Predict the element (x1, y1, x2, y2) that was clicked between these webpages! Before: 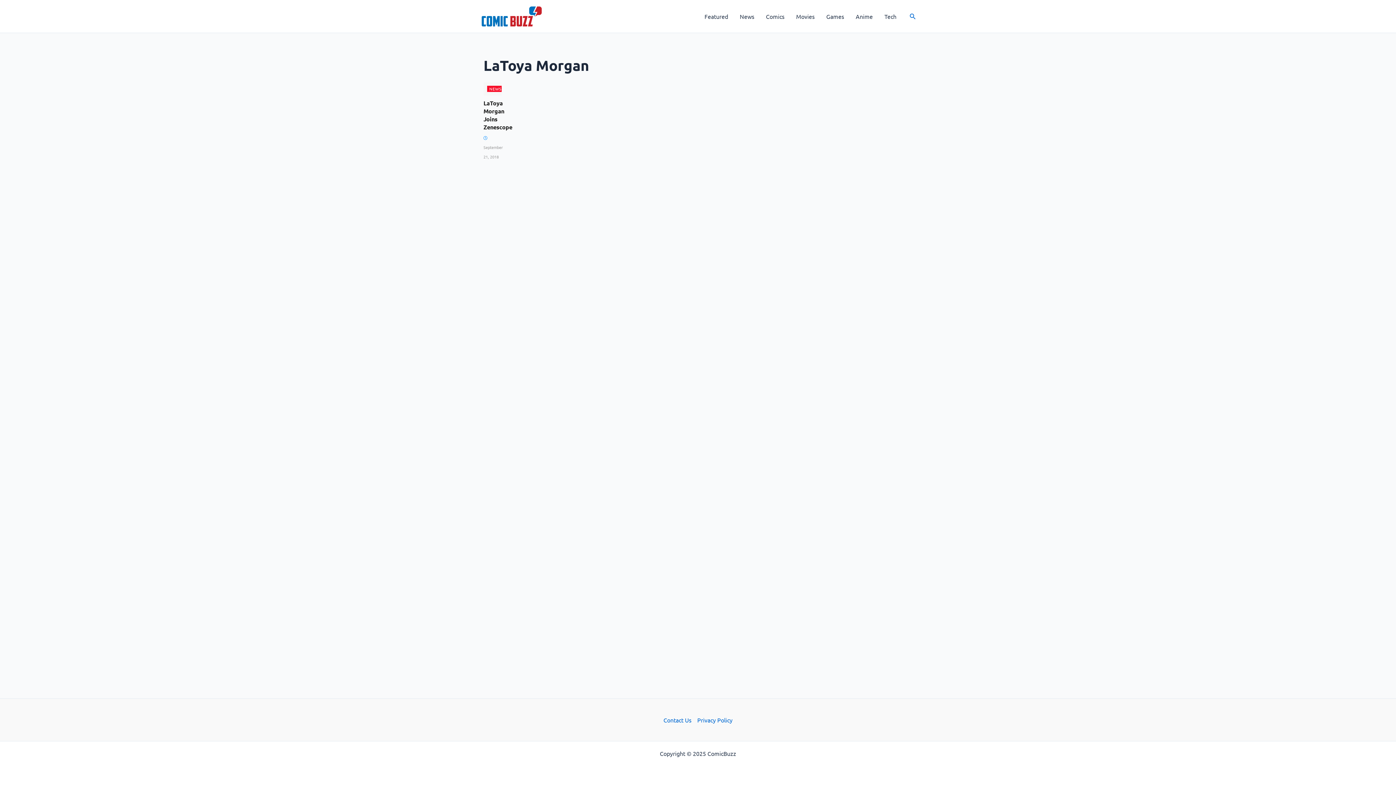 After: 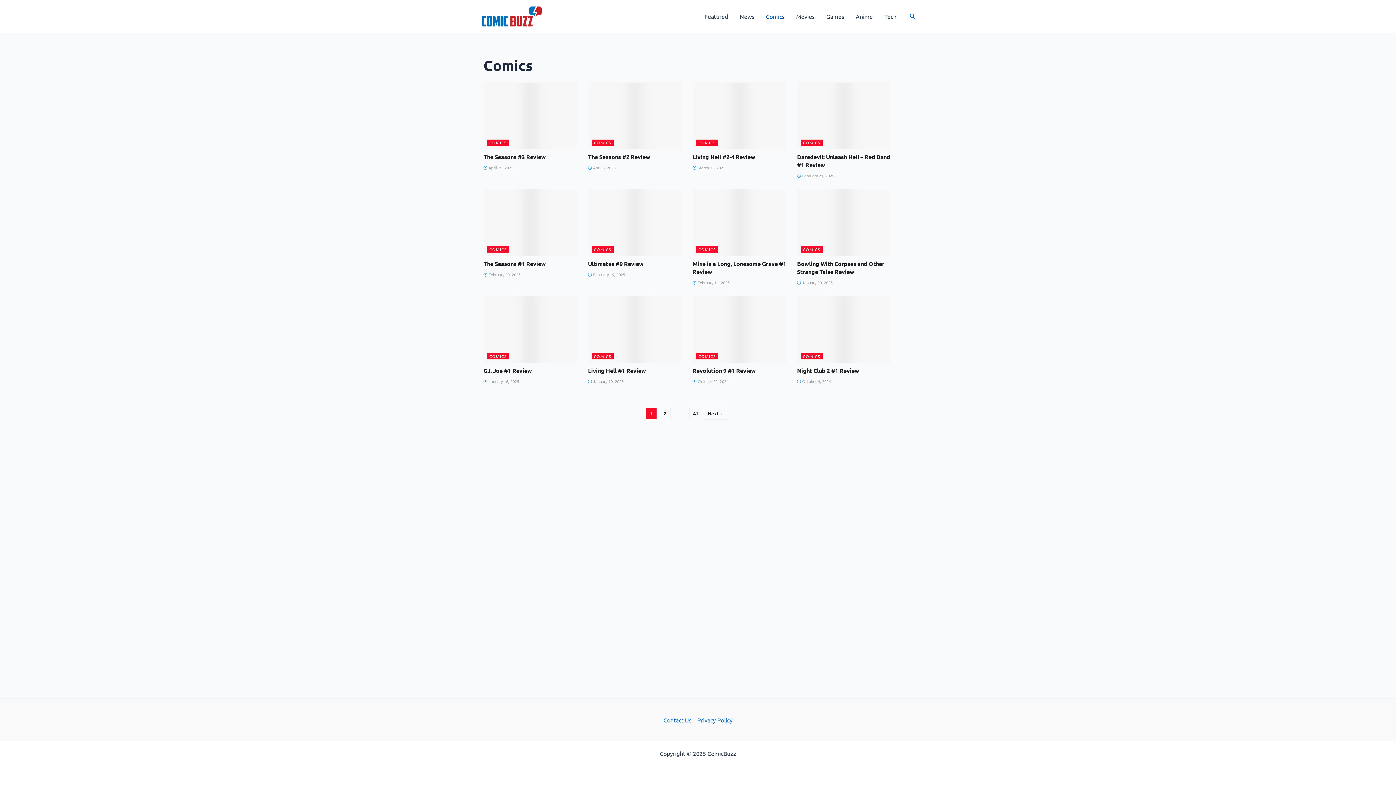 Action: bbox: (760, 1, 790, 30) label: Comics